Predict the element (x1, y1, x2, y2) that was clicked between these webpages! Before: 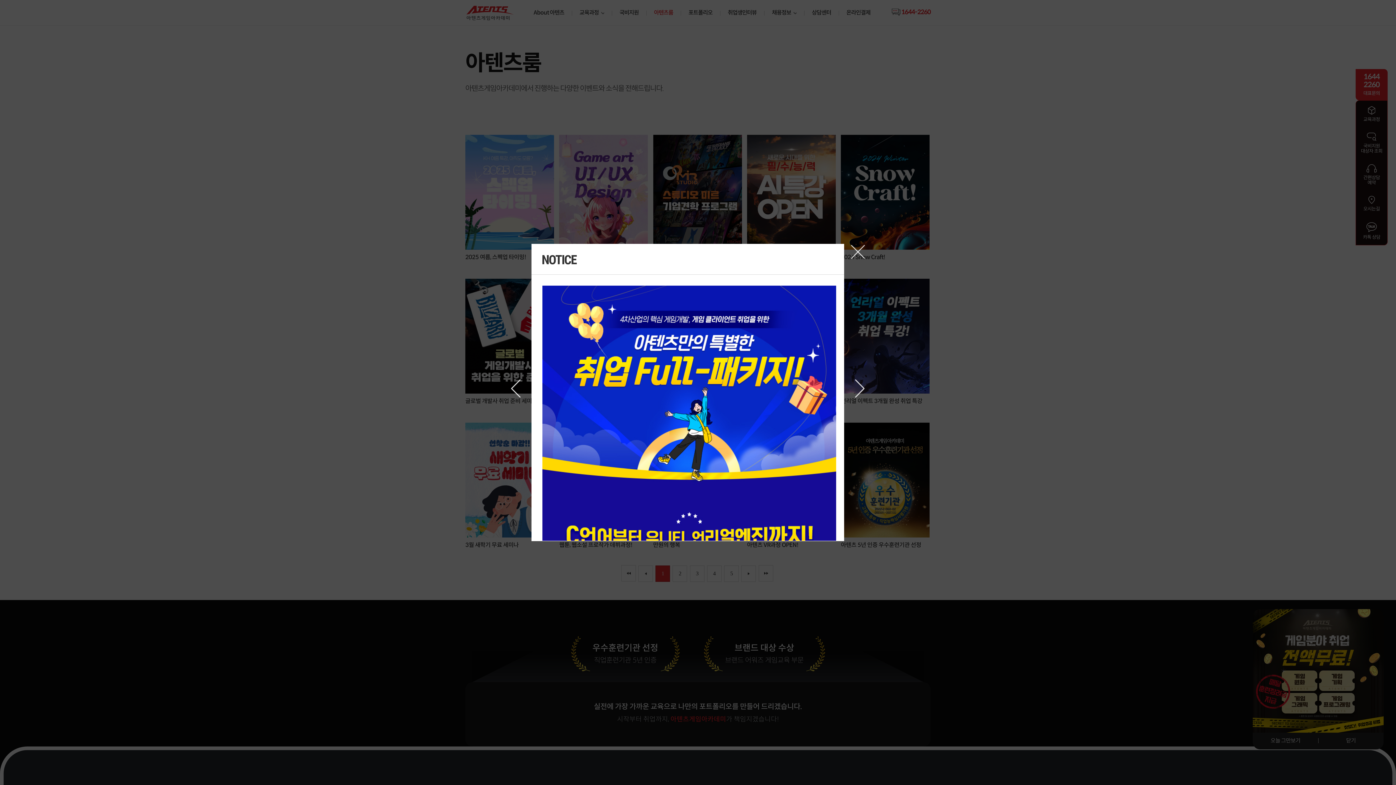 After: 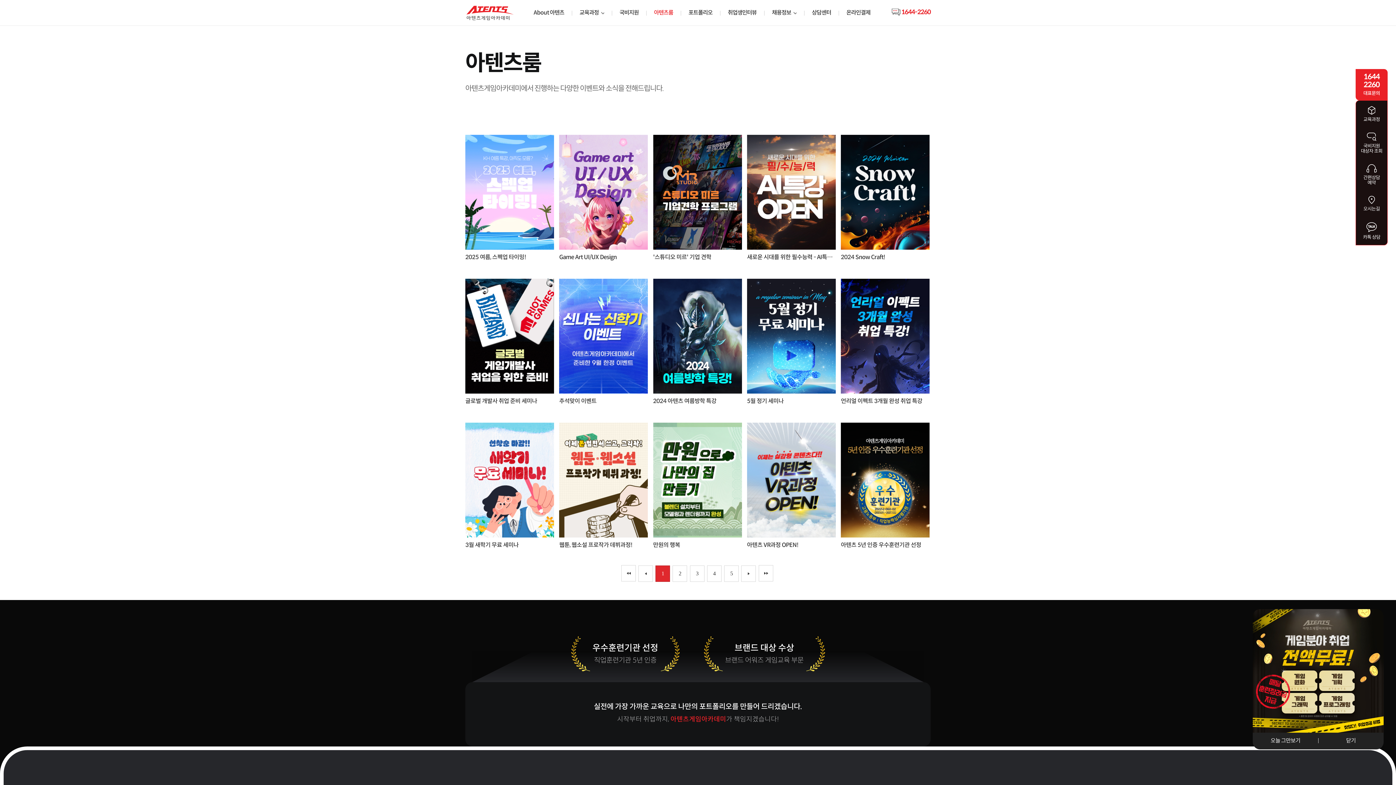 Action: bbox: (851, 253, 865, 260)